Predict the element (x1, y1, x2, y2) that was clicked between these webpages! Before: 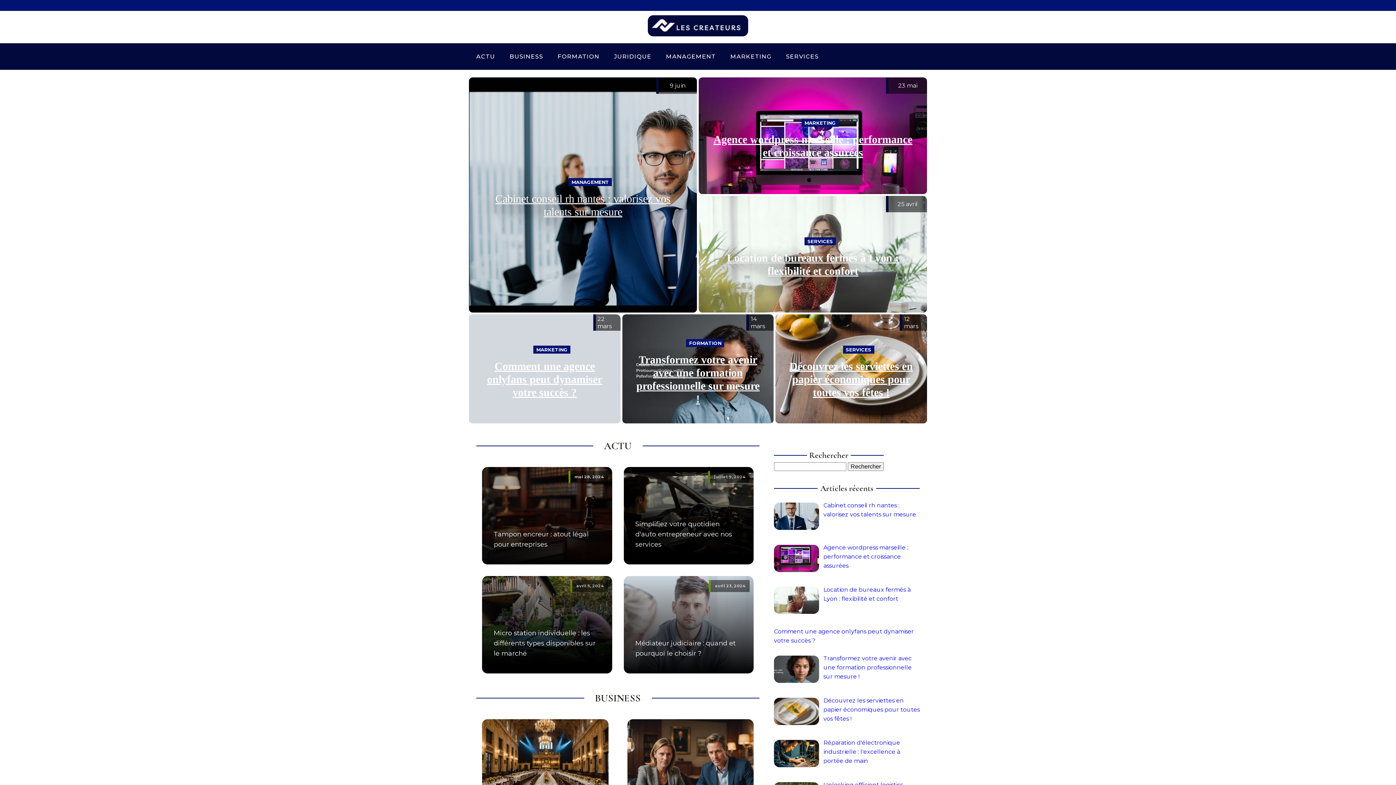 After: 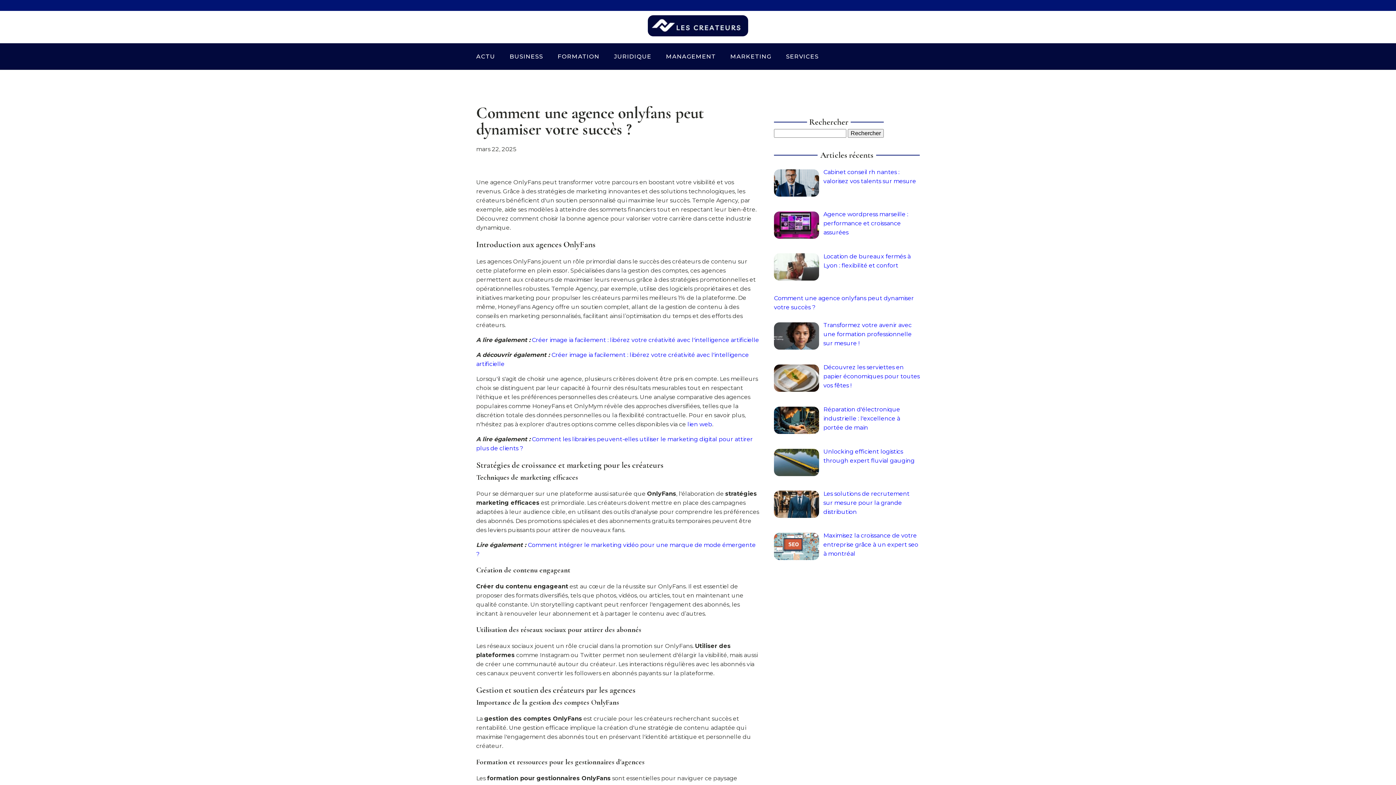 Action: bbox: (487, 360, 602, 398) label: Comment une agence onlyfans peut dynamiser votre succès ?